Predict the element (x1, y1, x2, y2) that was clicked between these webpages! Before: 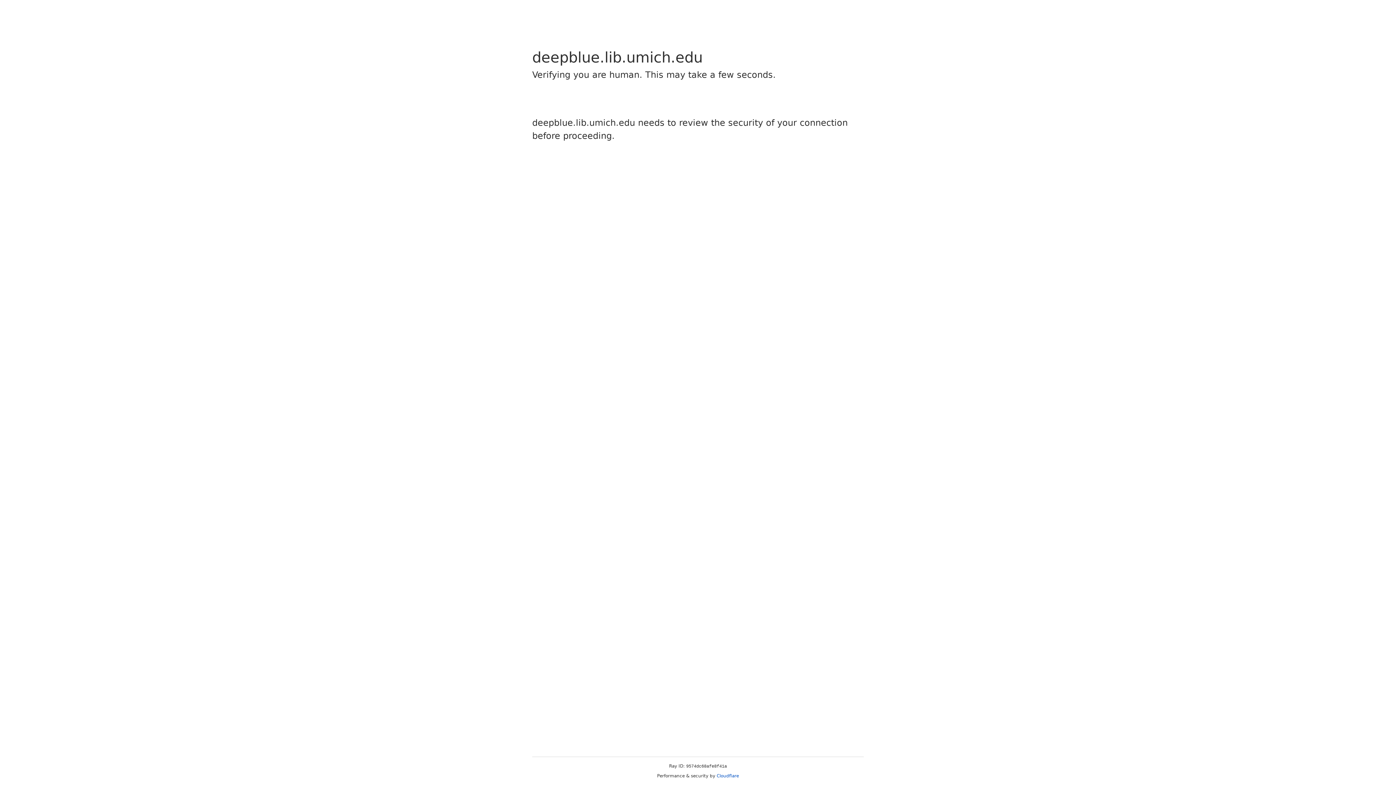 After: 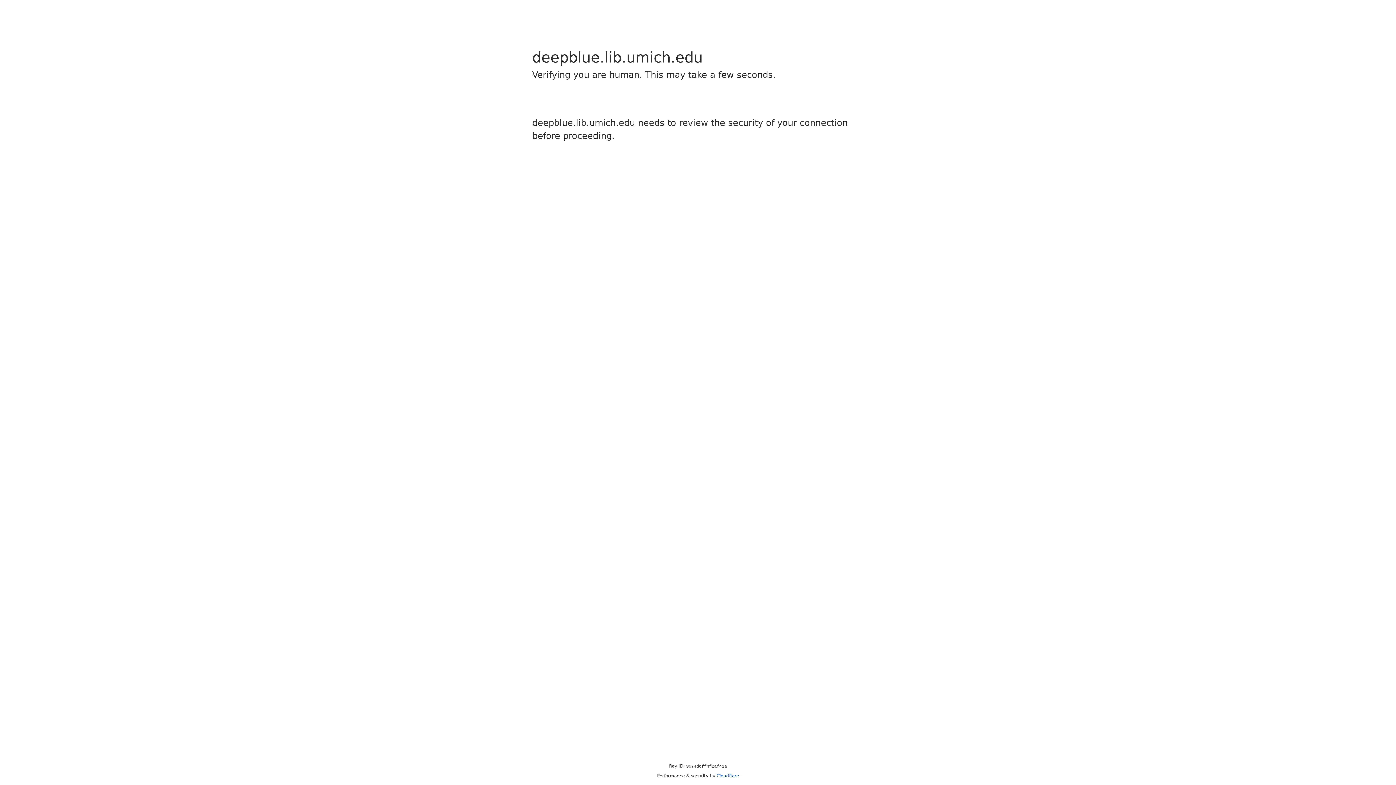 Action: label: Cloudflare bbox: (716, 773, 739, 778)